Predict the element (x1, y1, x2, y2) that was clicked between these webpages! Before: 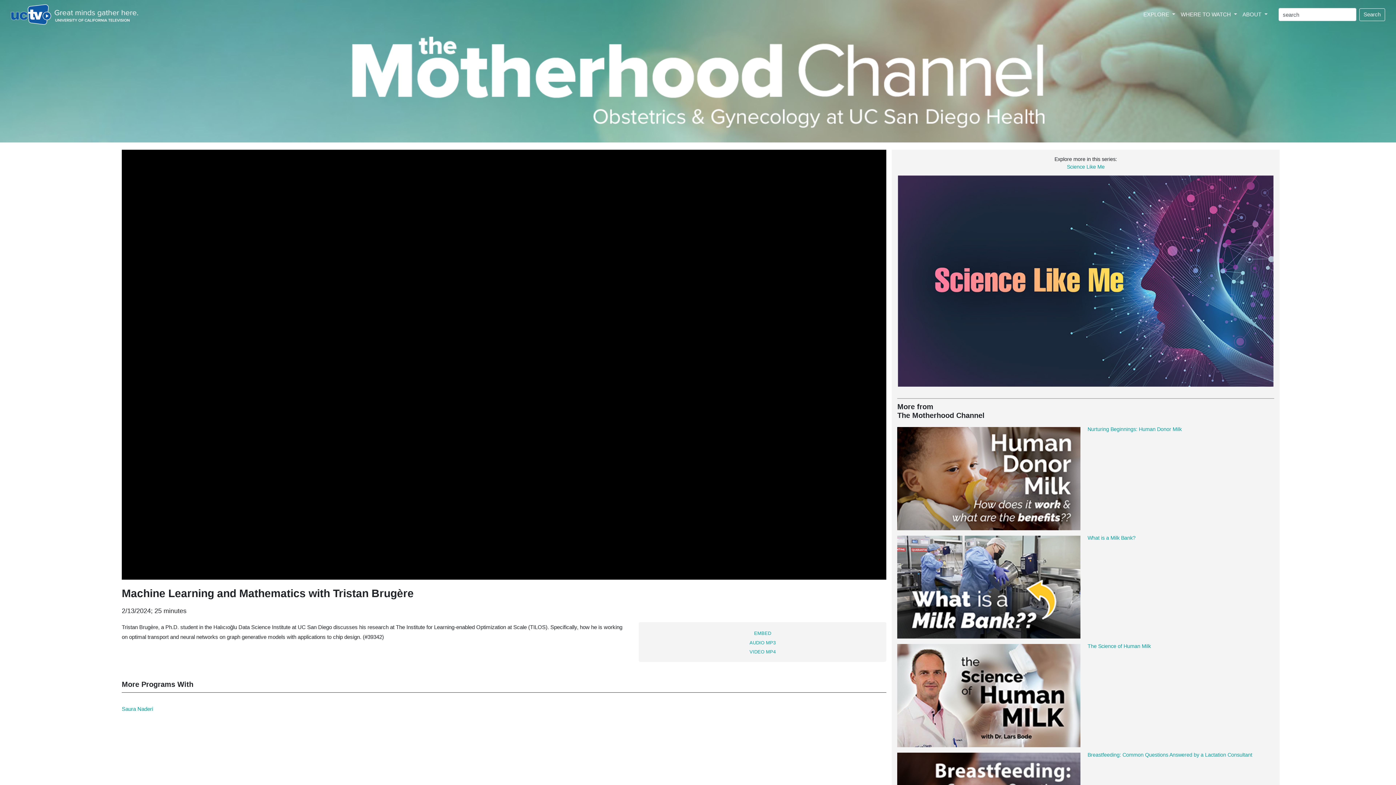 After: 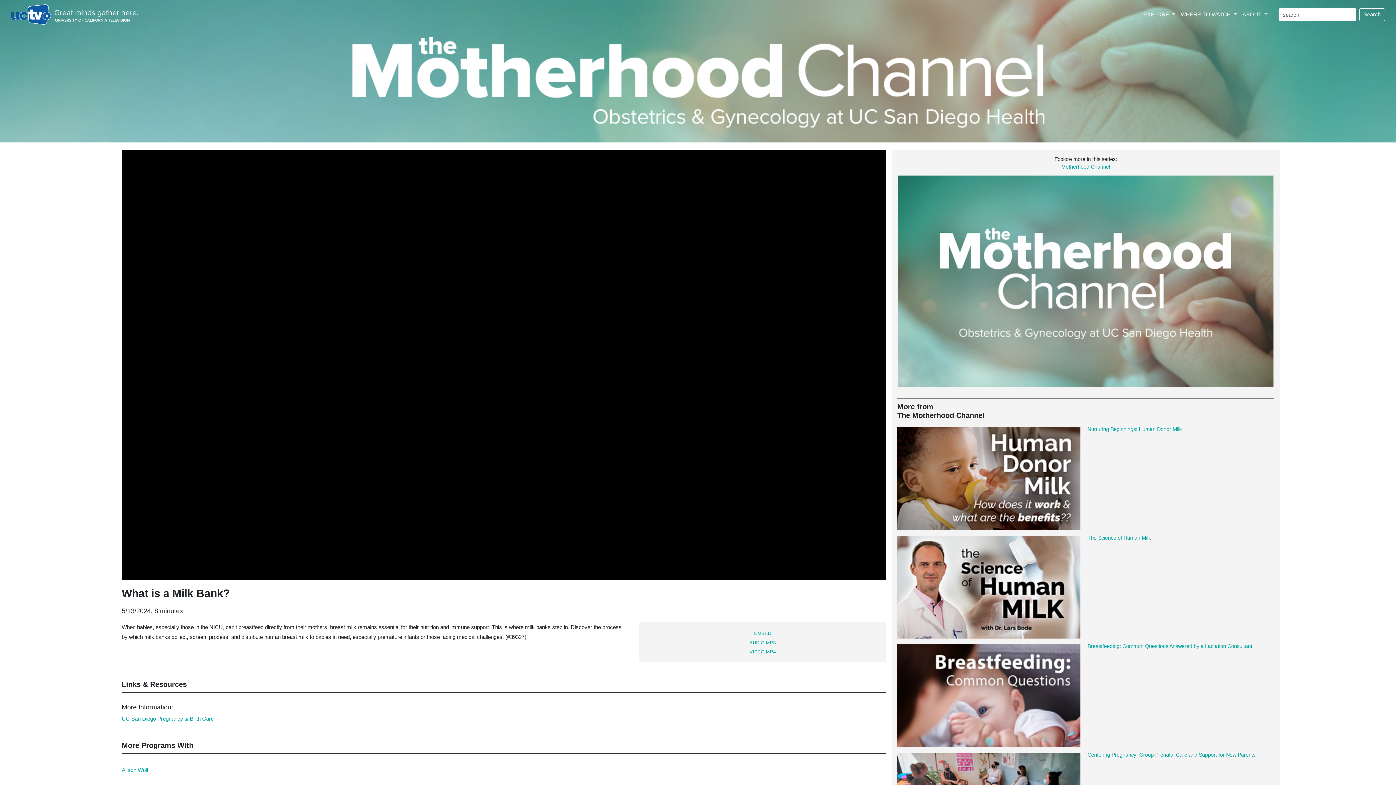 Action: bbox: (1087, 535, 1135, 540) label: What is a Milk Bank?